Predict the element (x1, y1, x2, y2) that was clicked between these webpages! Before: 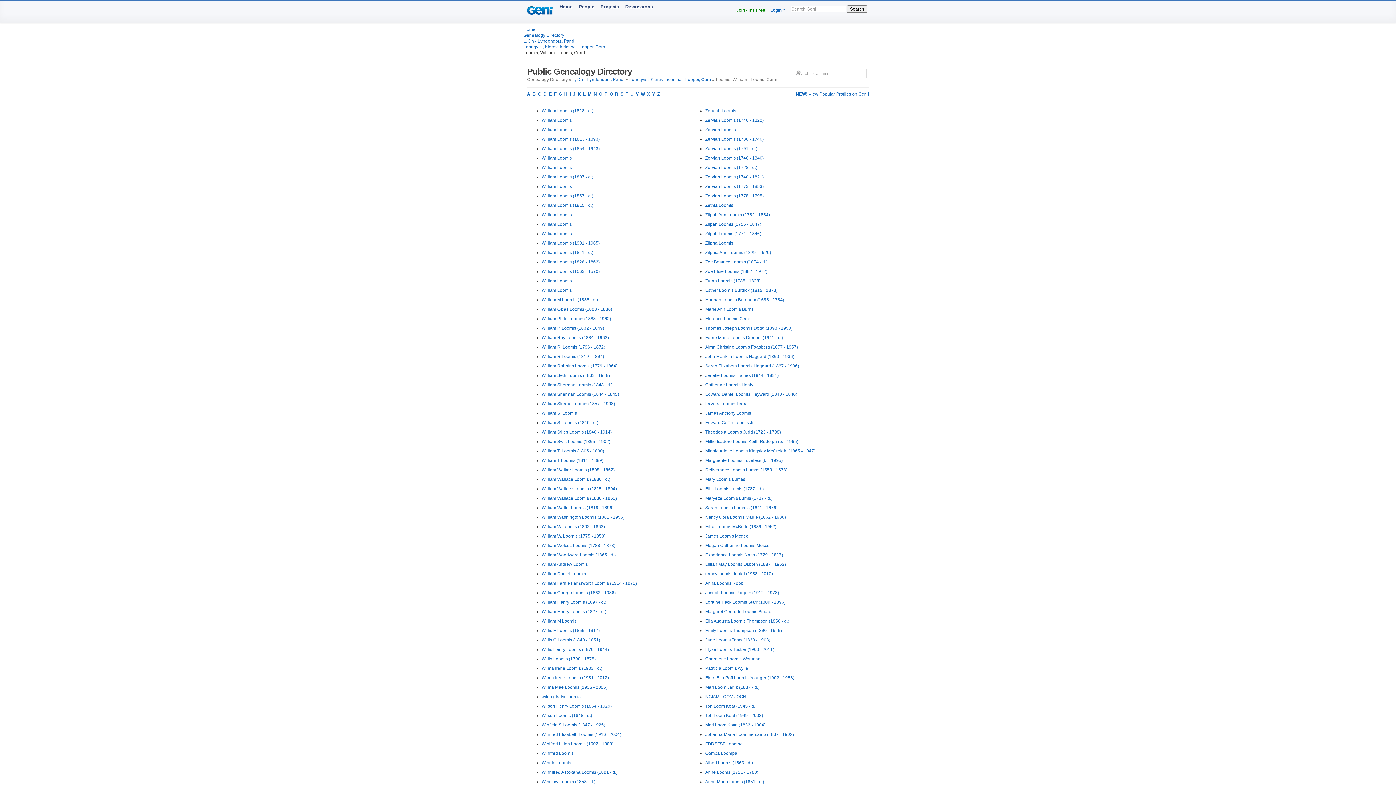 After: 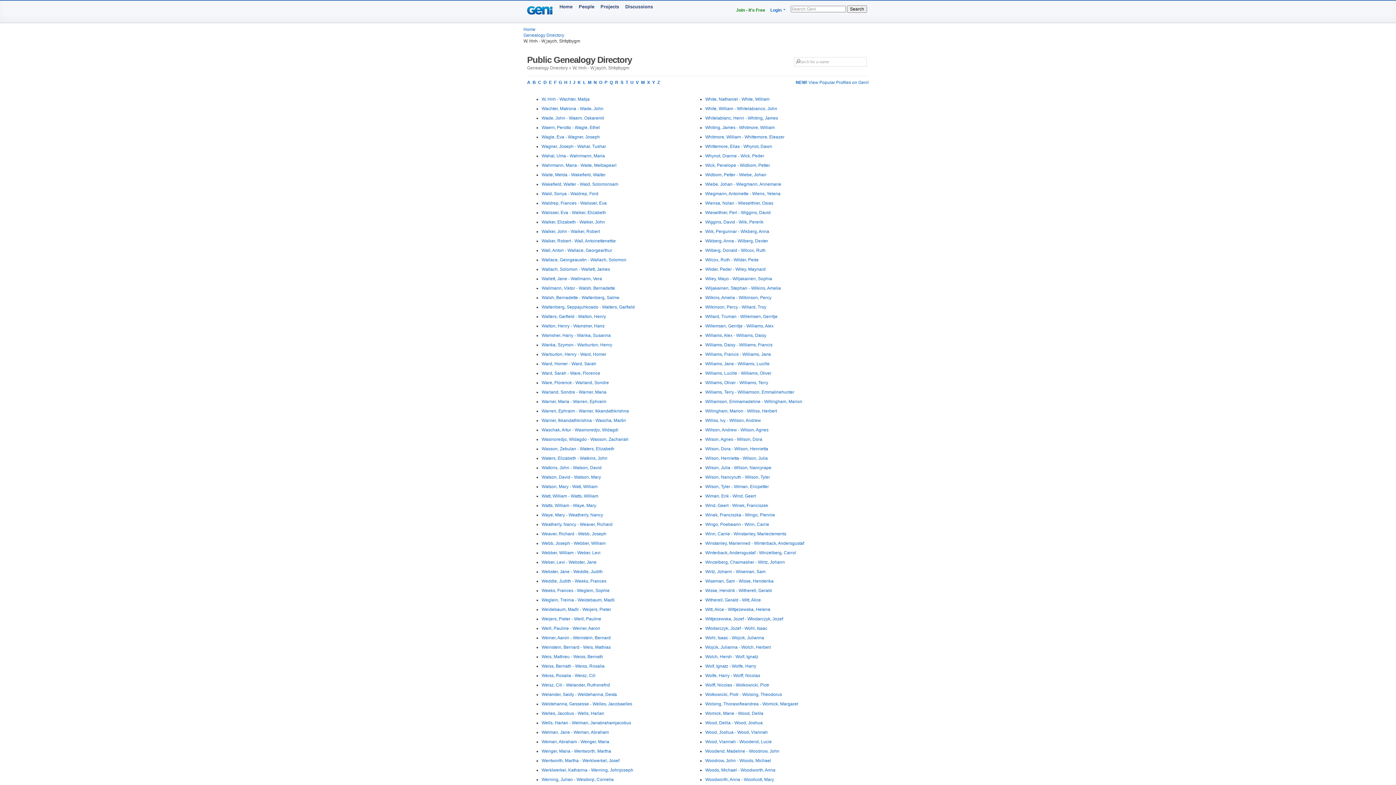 Action: label: W bbox: (641, 91, 645, 96)